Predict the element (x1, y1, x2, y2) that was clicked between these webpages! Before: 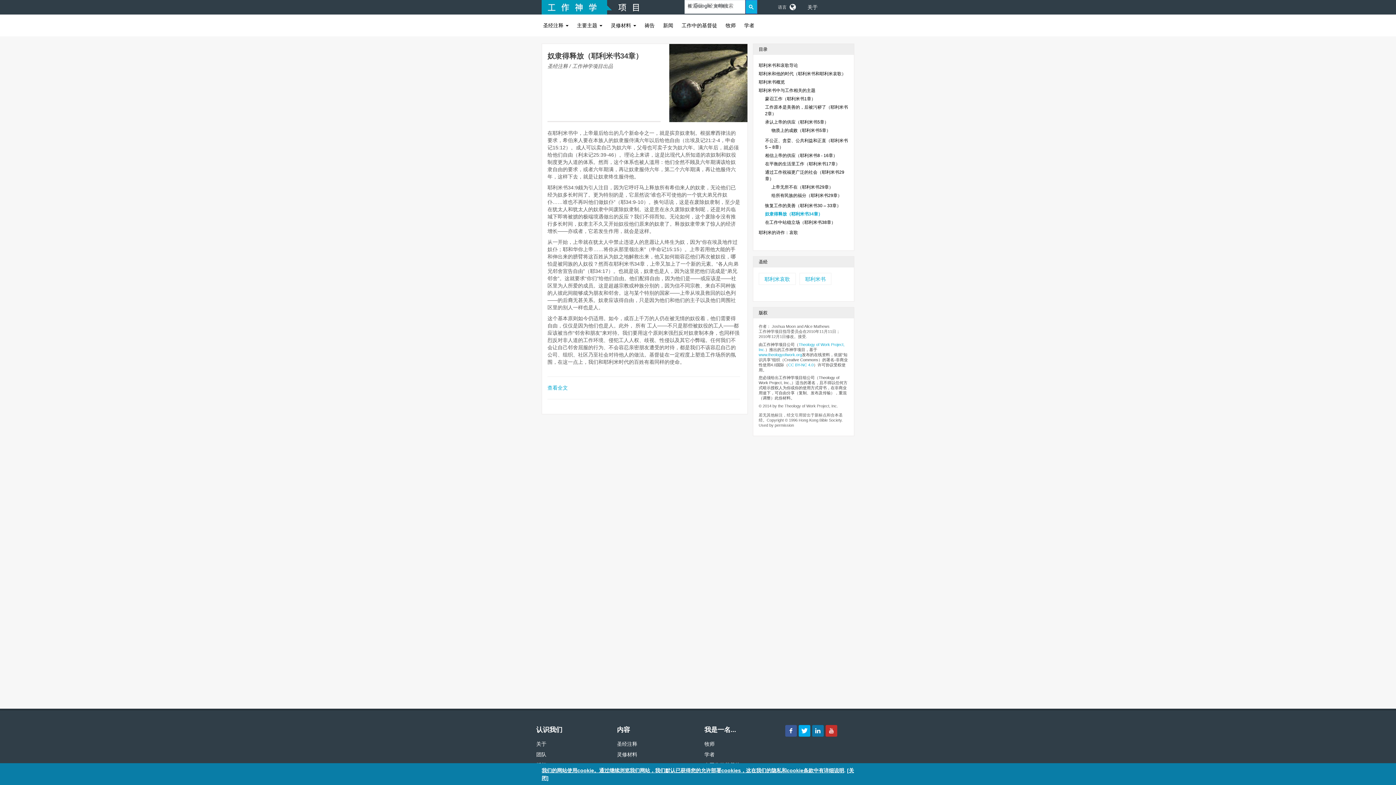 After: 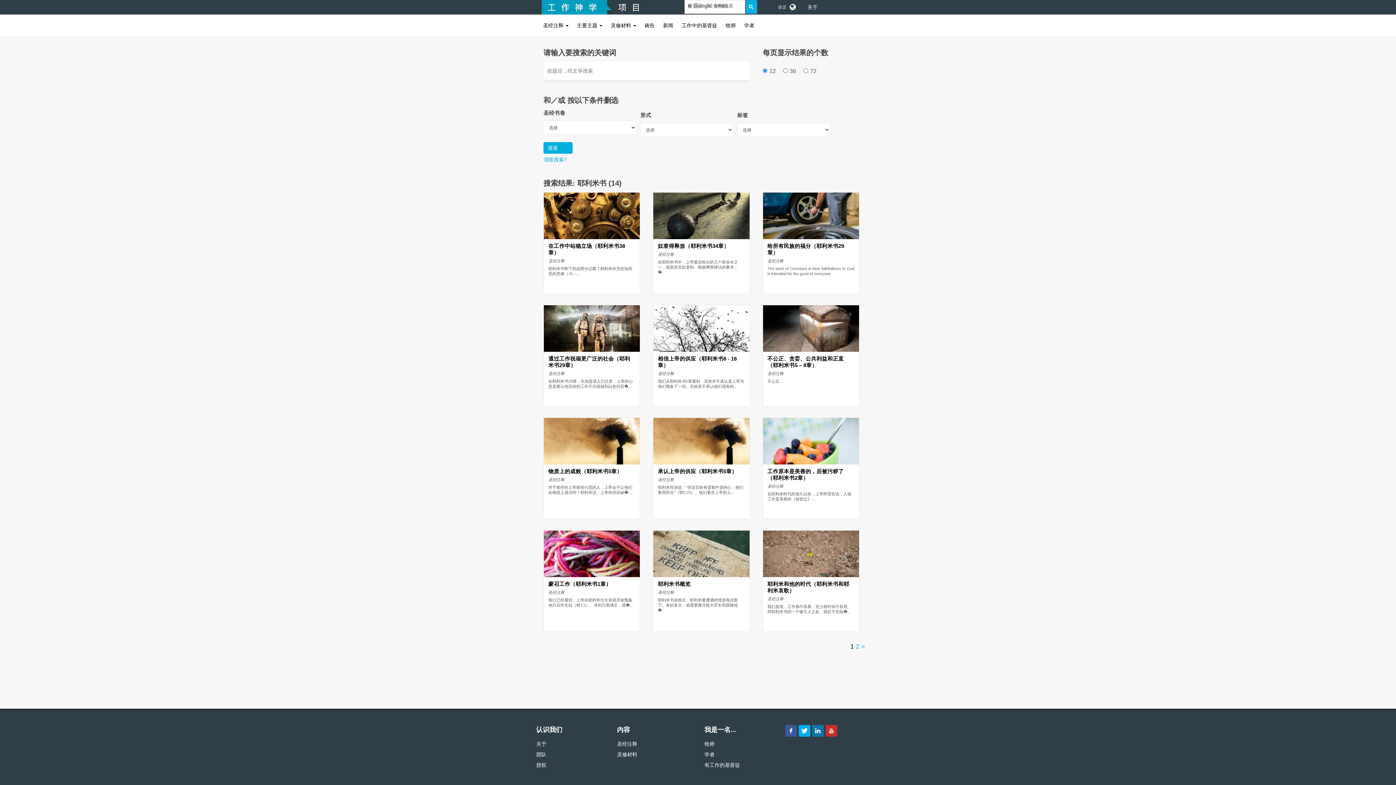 Action: bbox: (799, 273, 831, 285) label: 耶利米书